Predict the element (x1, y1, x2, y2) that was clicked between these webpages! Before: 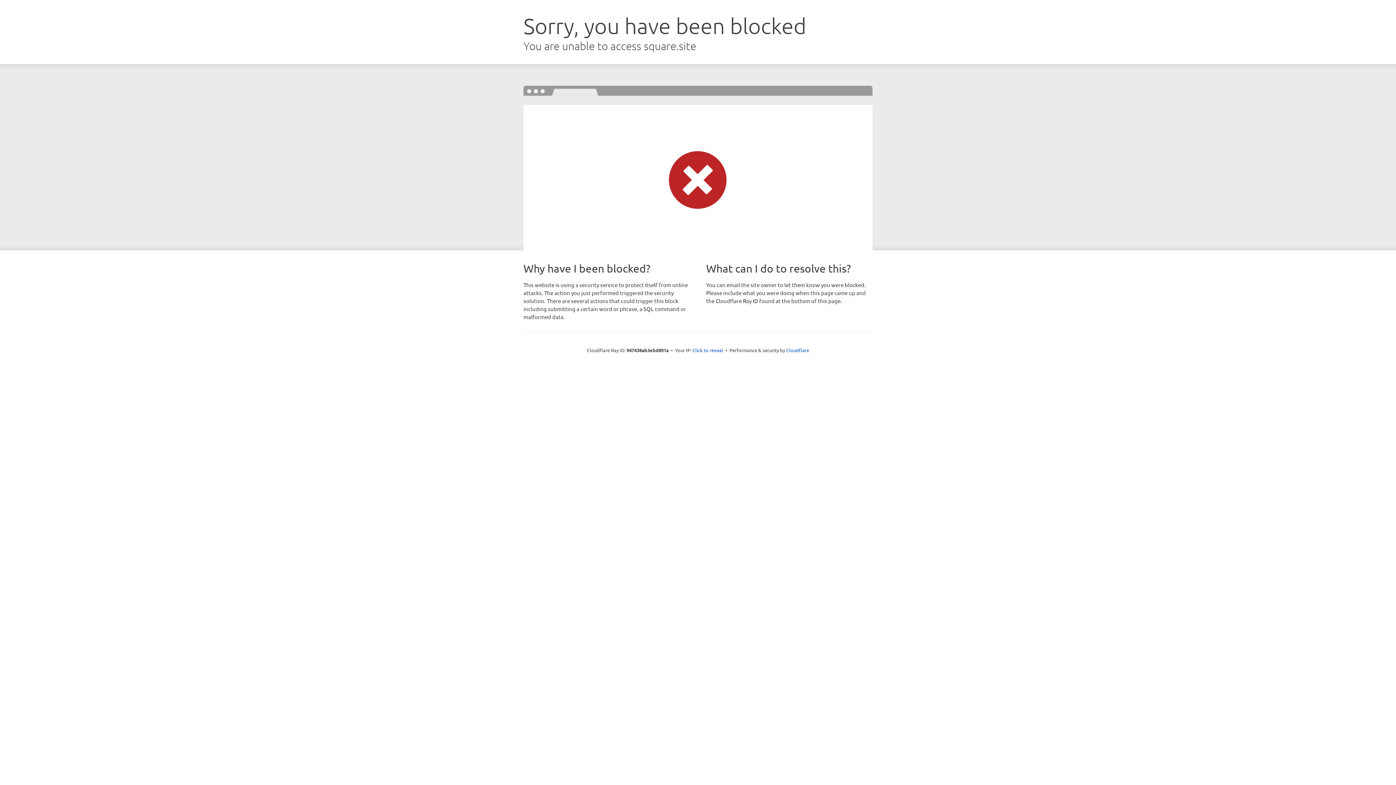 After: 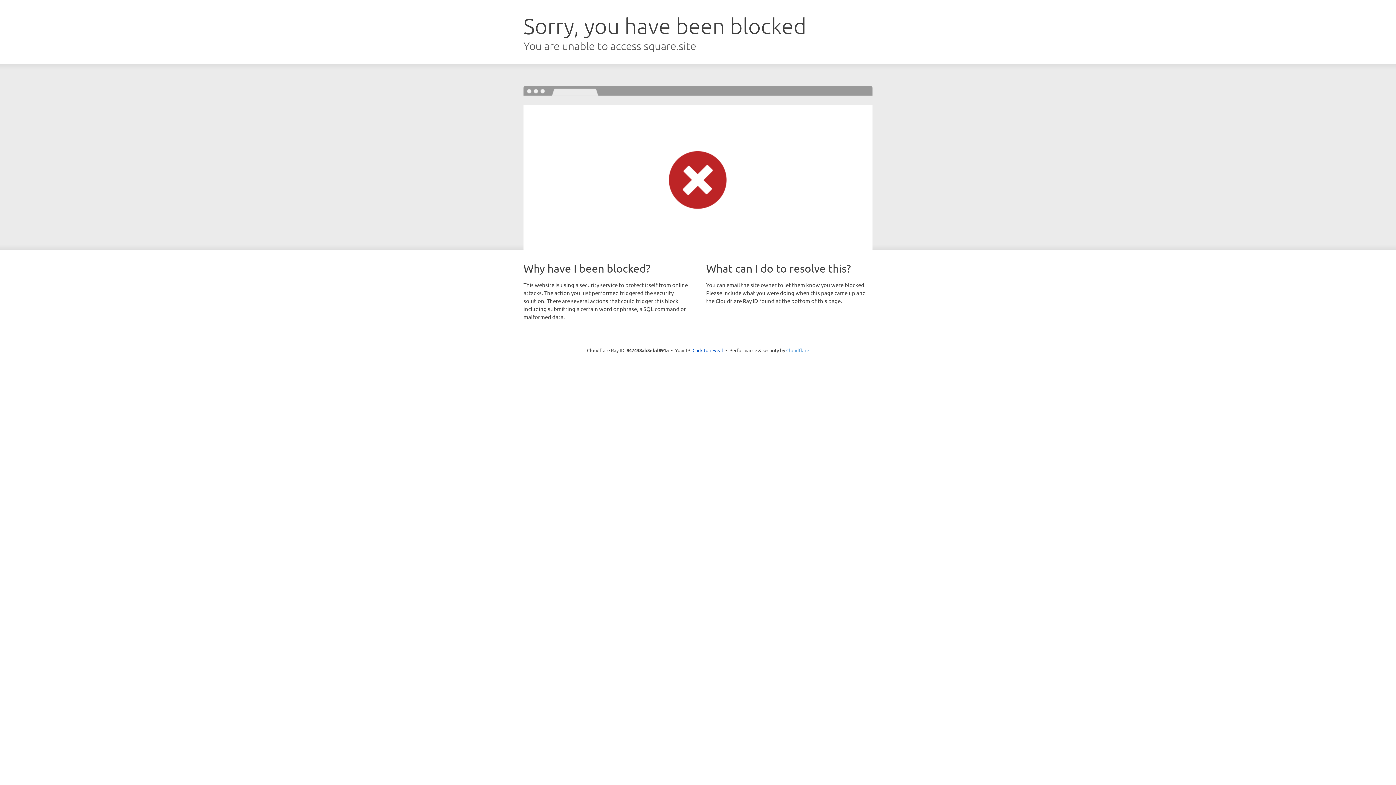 Action: label: Cloudflare bbox: (786, 347, 809, 353)